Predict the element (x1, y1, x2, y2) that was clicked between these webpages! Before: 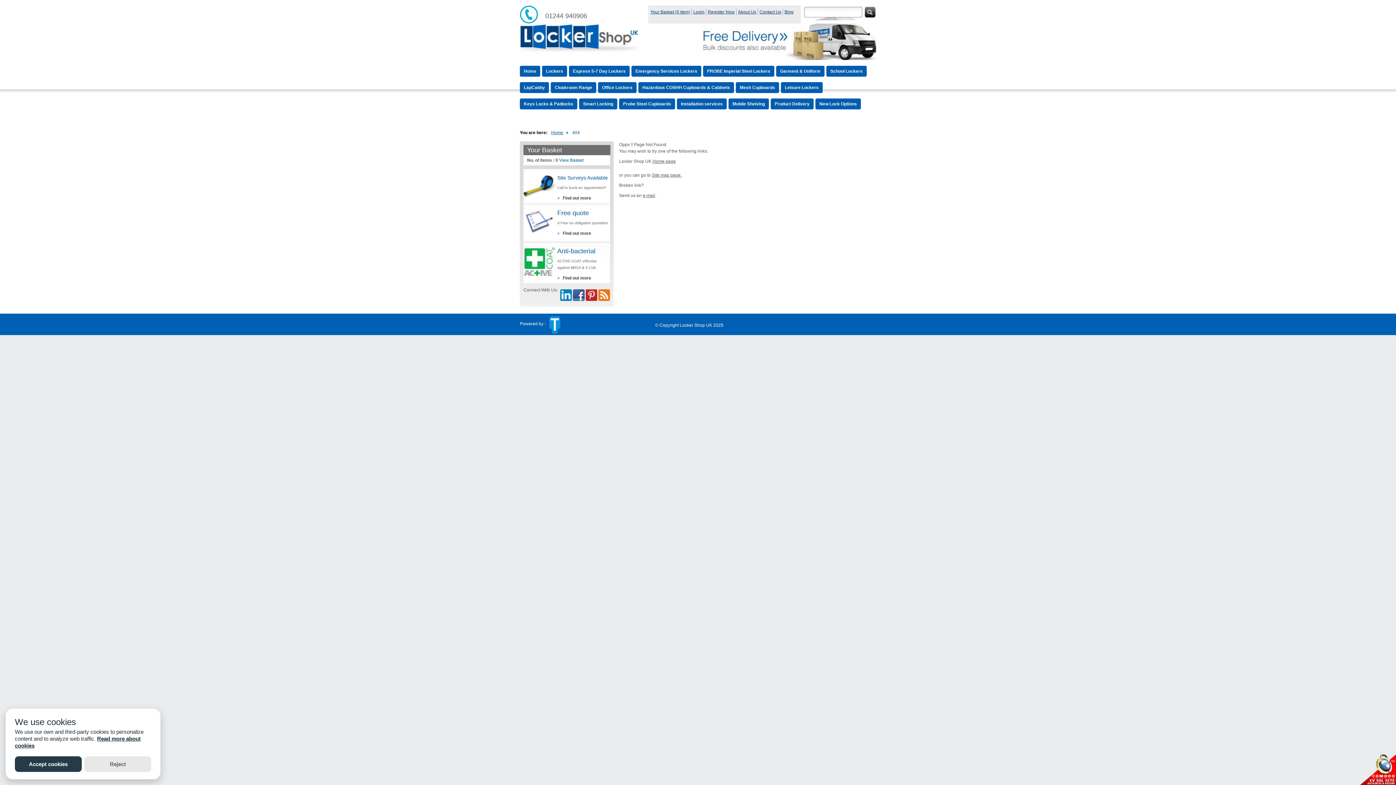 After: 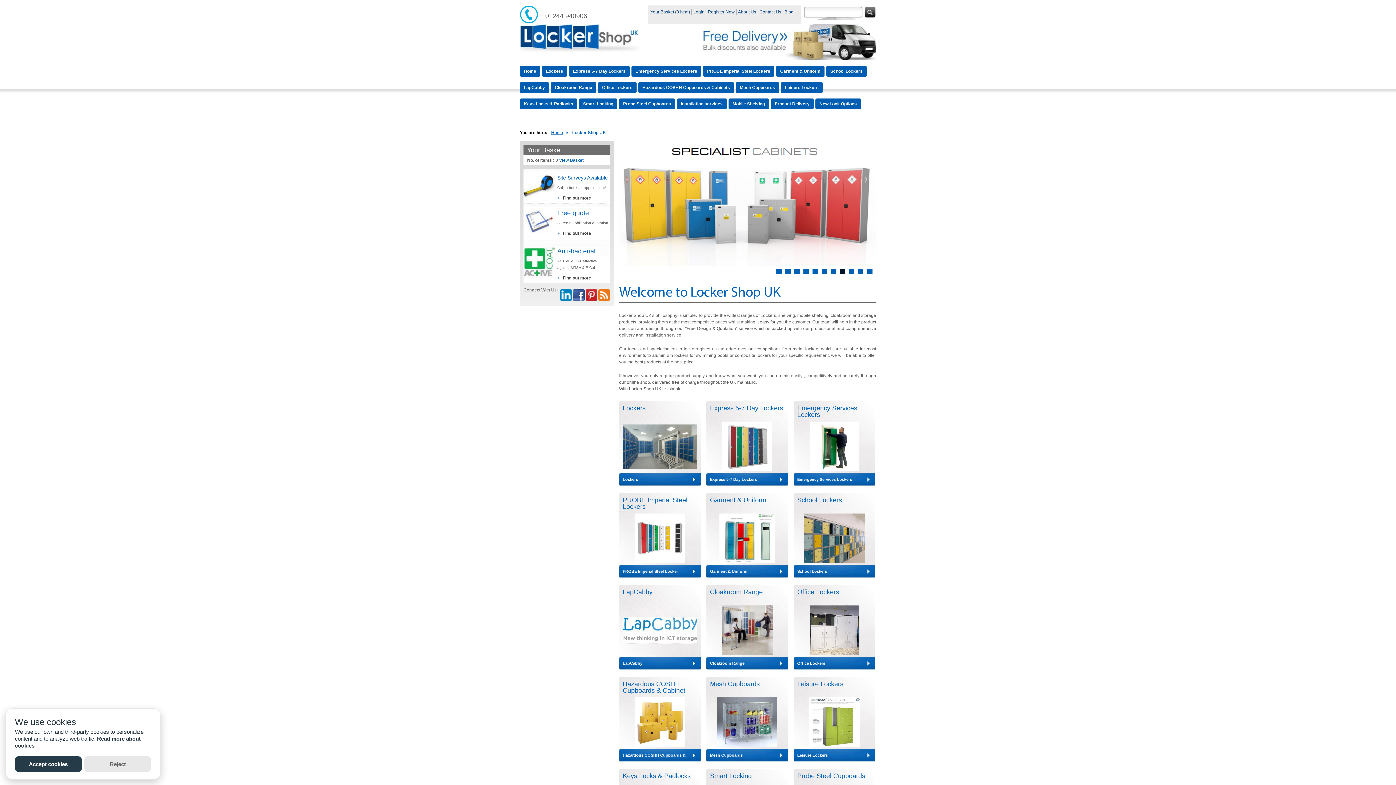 Action: label: Home bbox: (551, 130, 568, 135)